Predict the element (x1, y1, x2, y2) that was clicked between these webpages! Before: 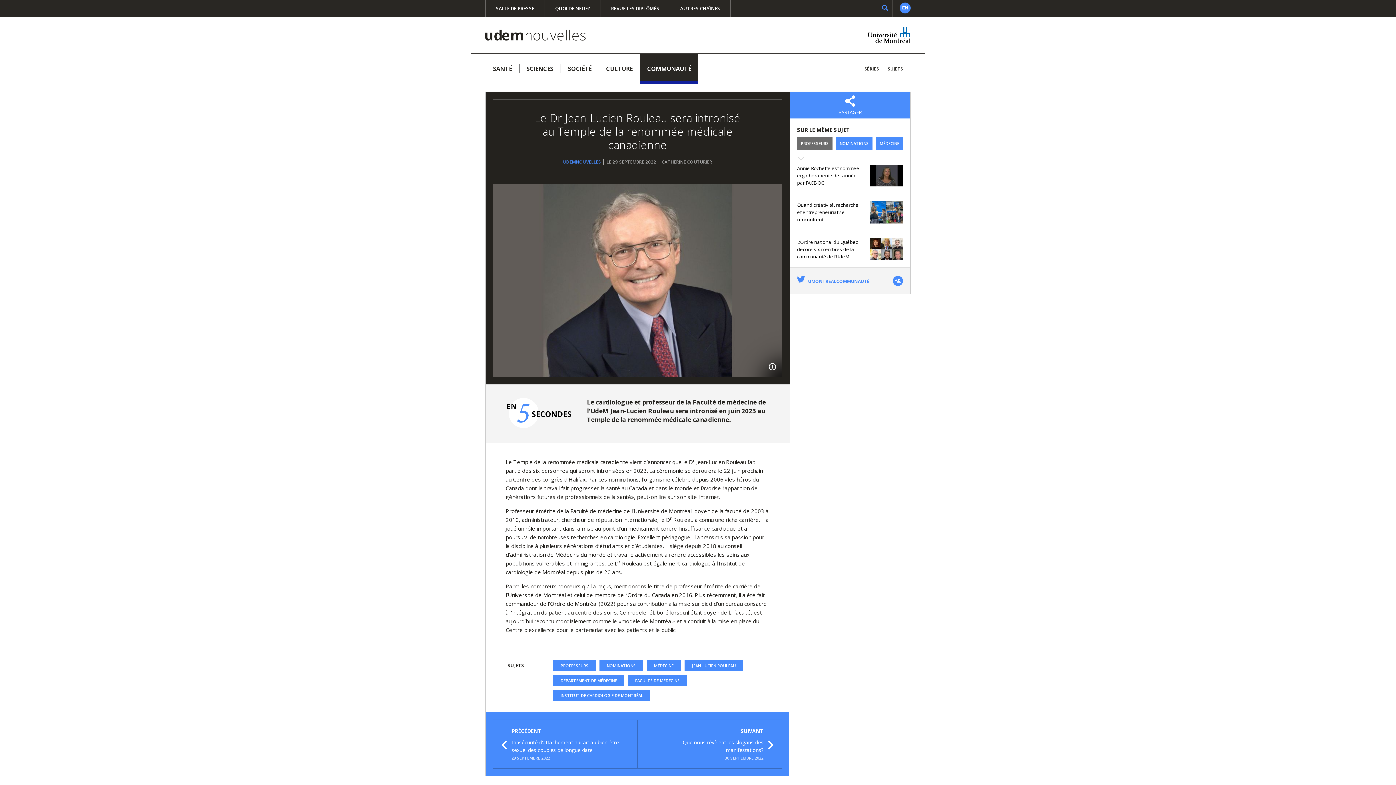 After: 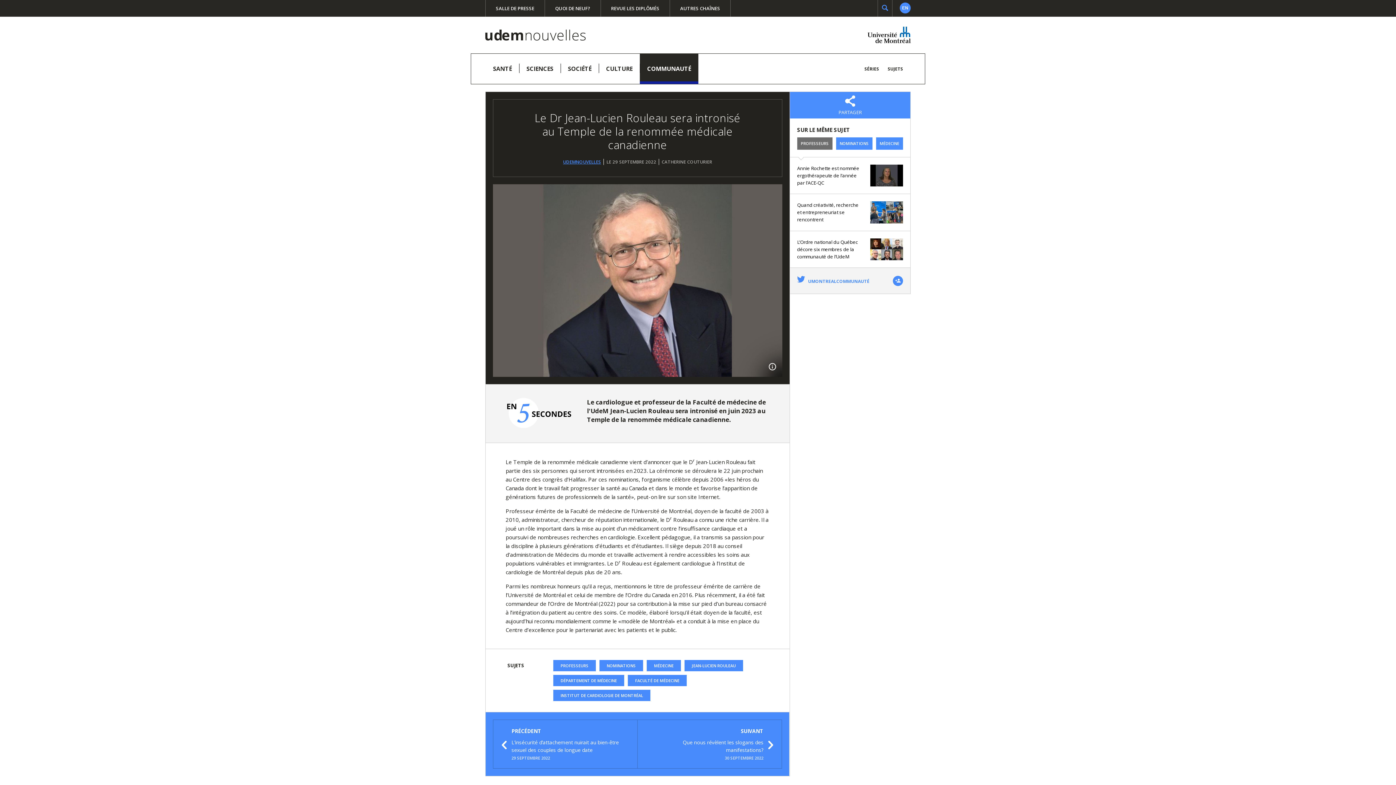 Action: bbox: (868, 16, 910, 53)